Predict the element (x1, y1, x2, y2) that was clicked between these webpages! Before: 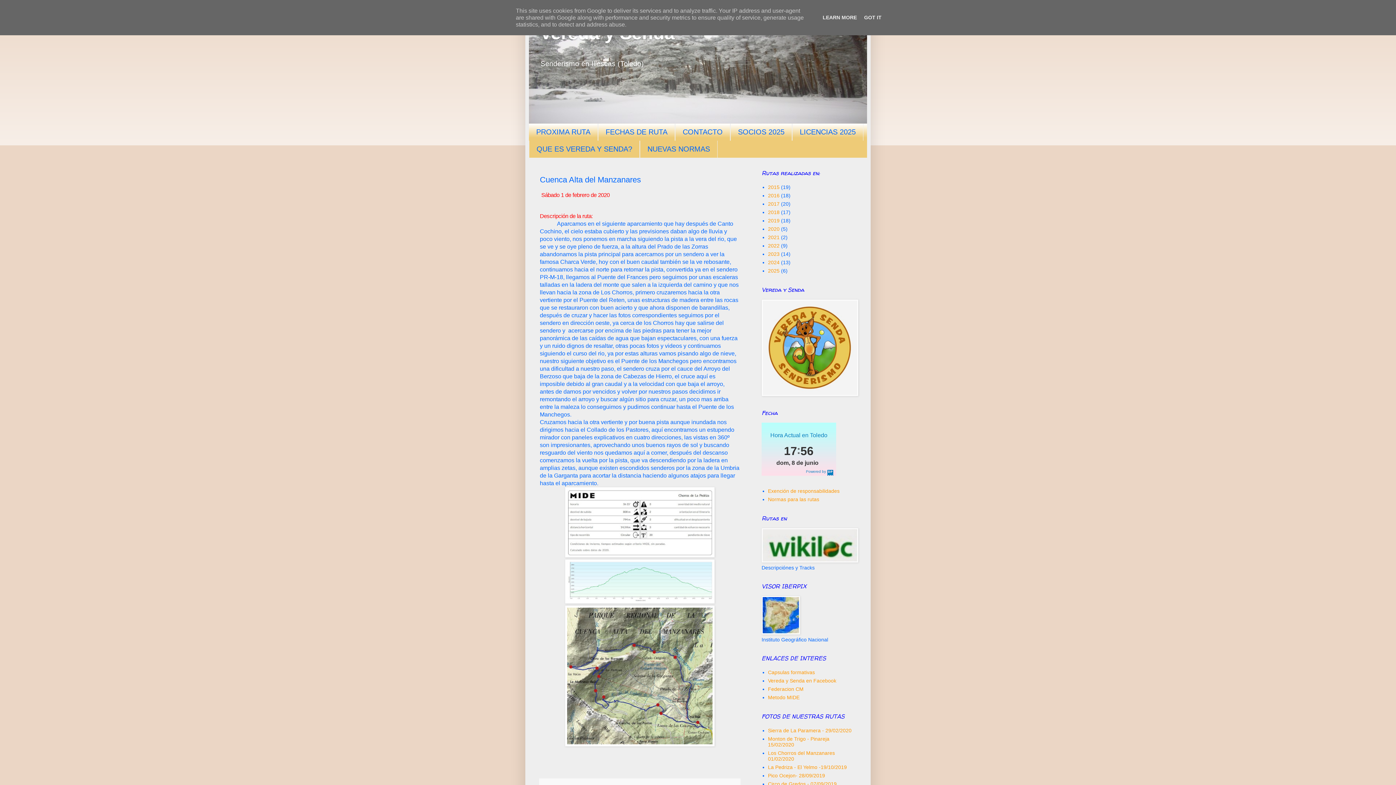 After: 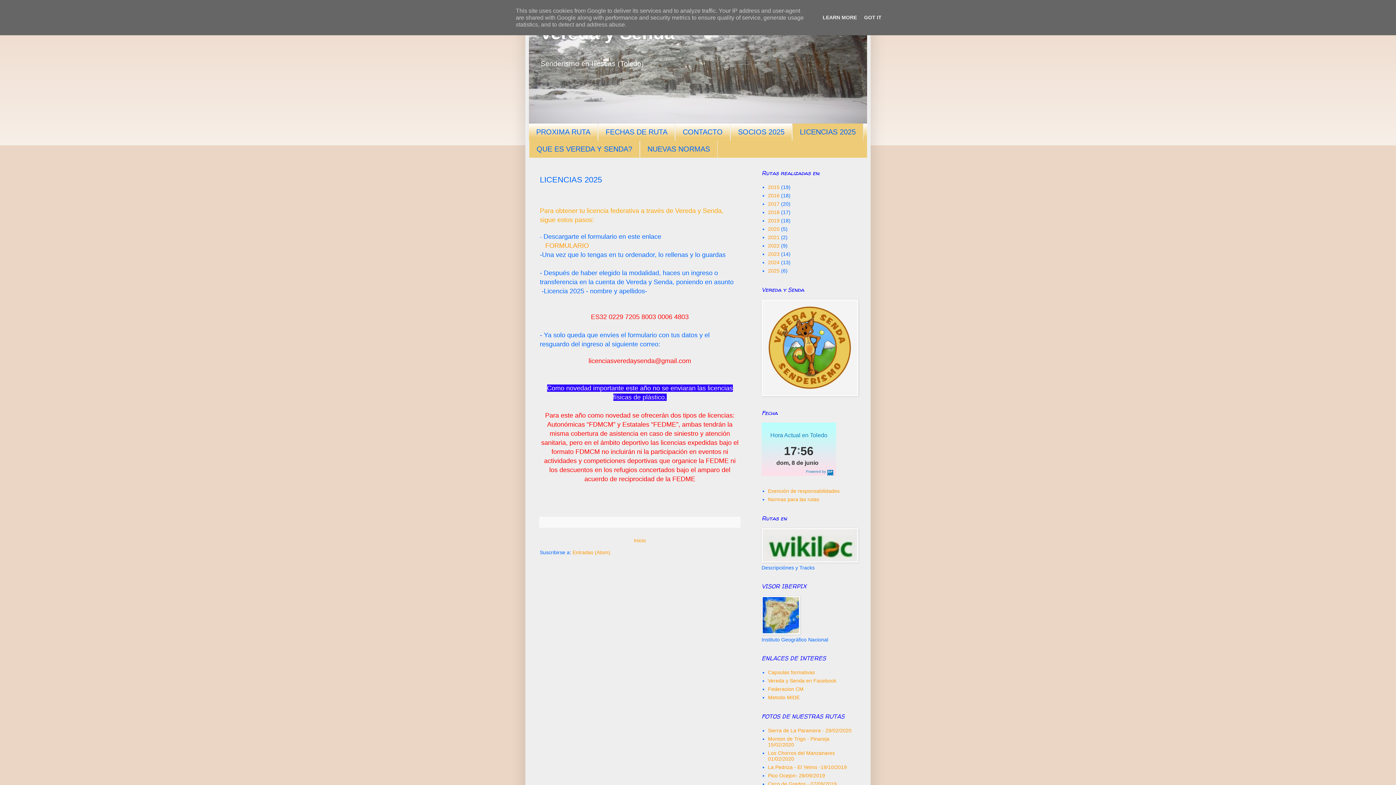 Action: label: LICENCIAS 2025 bbox: (792, 123, 863, 140)